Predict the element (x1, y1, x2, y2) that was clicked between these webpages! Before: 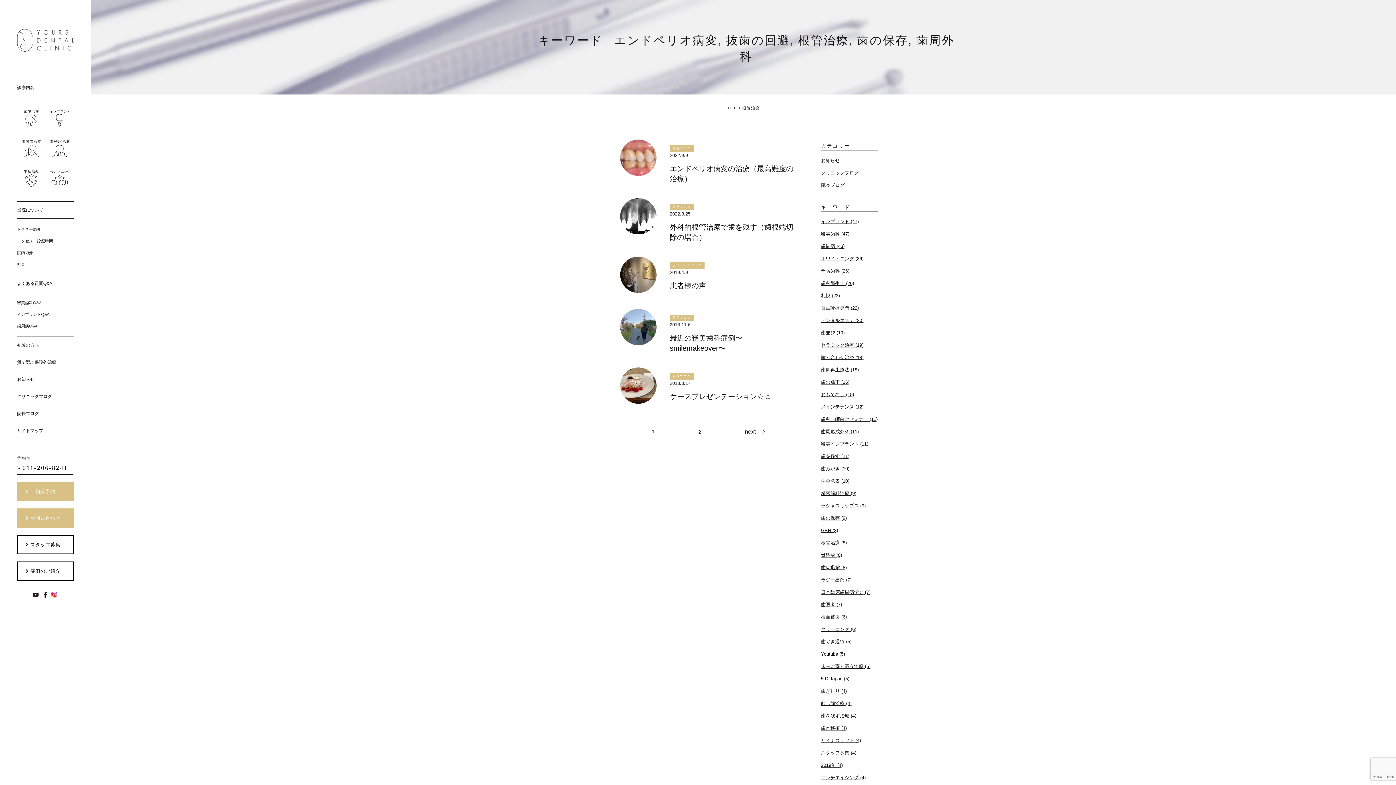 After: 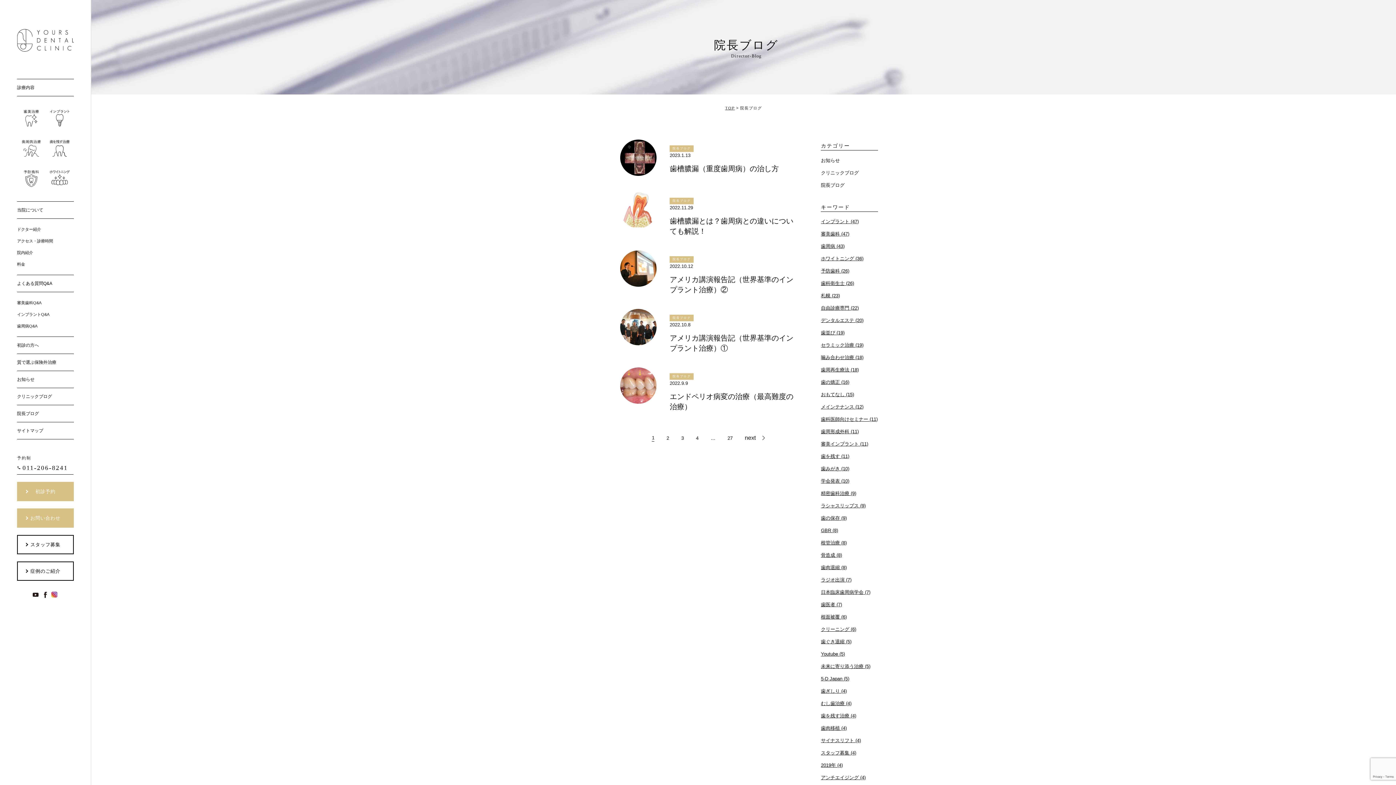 Action: label: 院長ブログ bbox: (672, 374, 691, 378)